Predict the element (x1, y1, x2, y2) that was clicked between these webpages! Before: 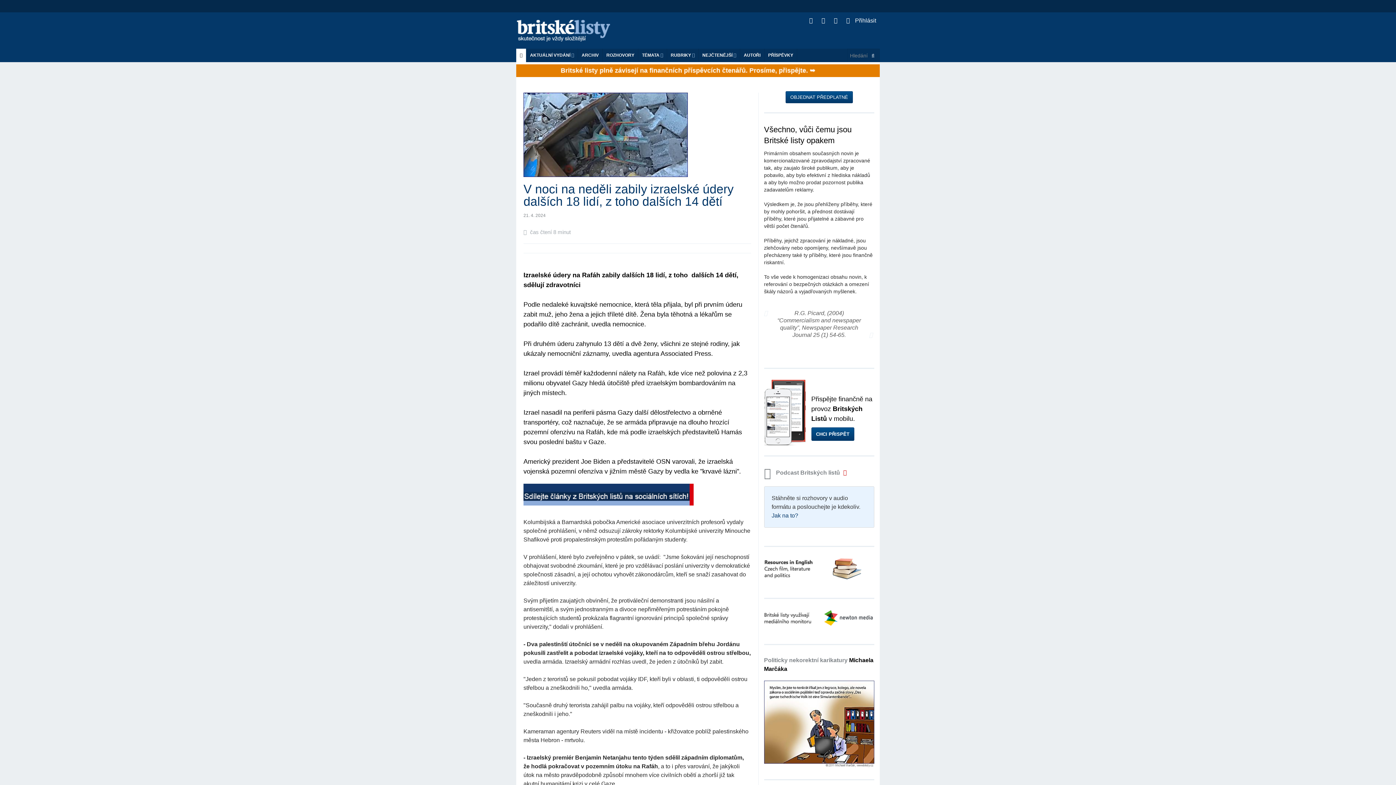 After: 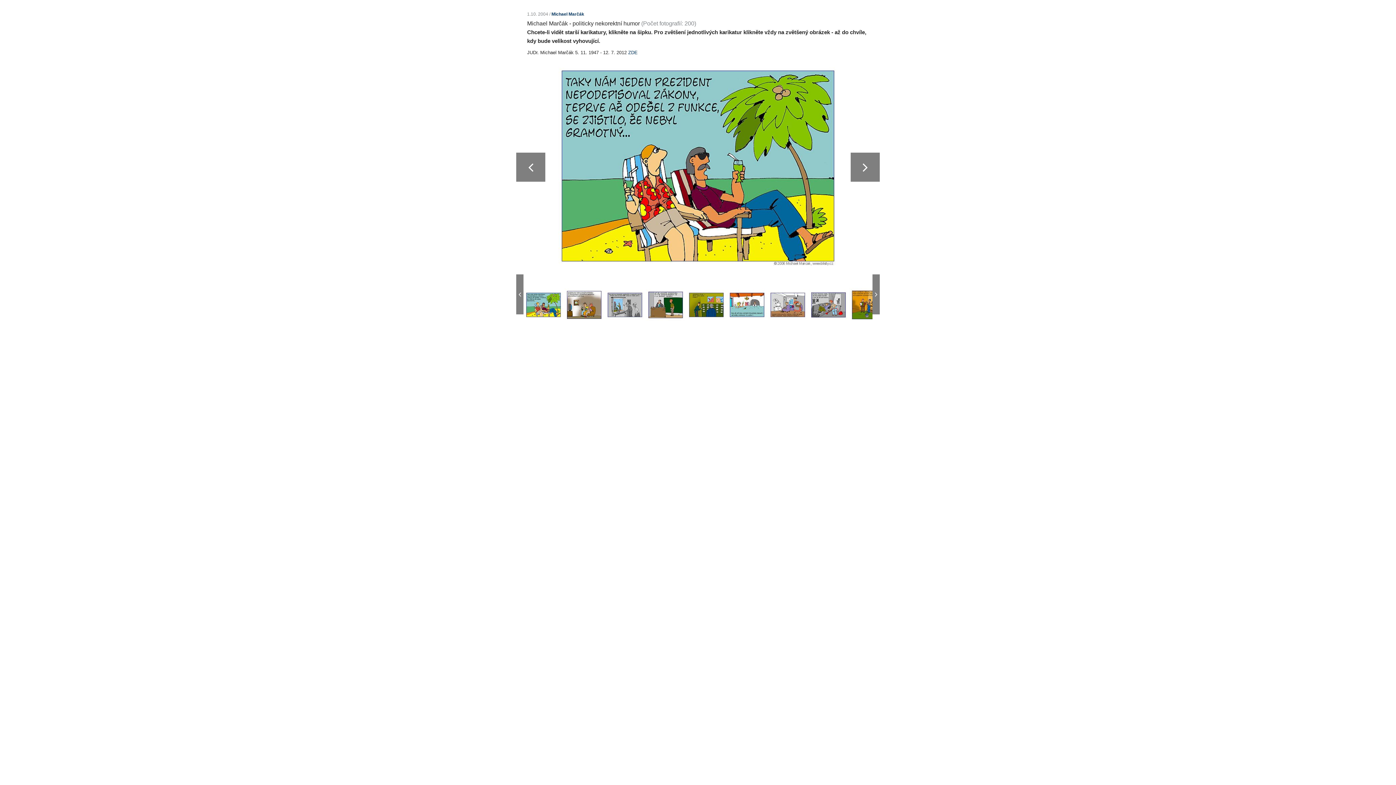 Action: label: Politicky nekorektní karikatury Michaela Marčáka bbox: (764, 656, 874, 673)